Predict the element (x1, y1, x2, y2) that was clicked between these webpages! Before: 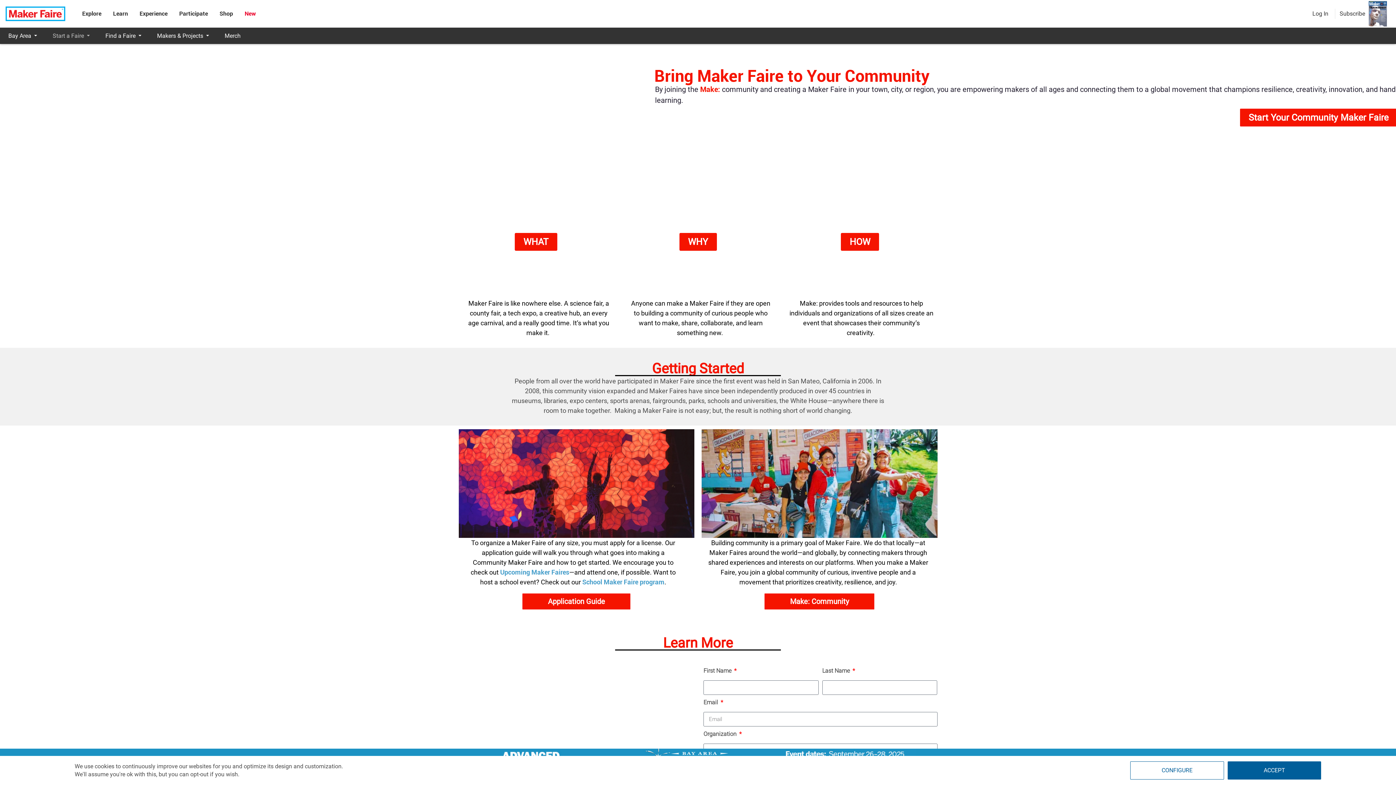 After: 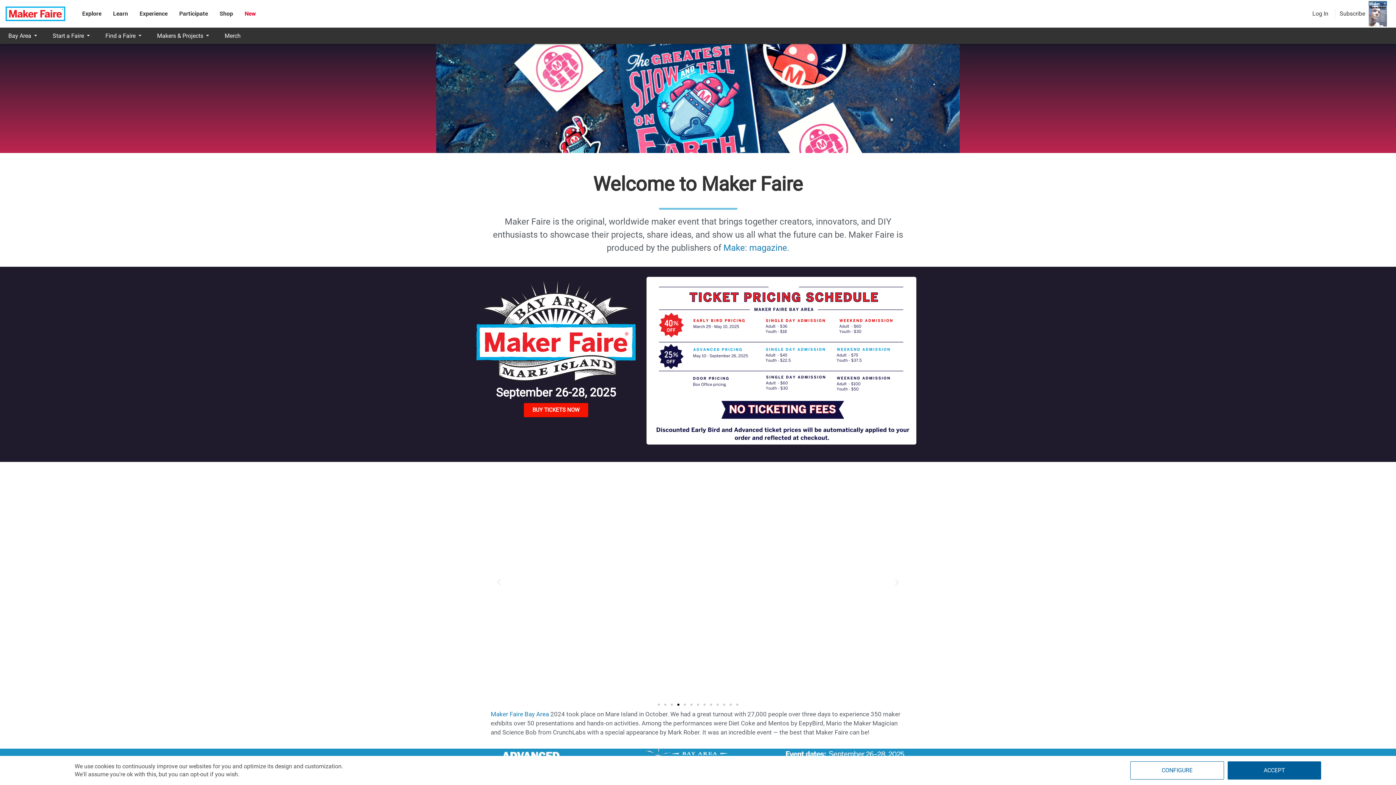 Action: bbox: (5, 6, 65, 21)